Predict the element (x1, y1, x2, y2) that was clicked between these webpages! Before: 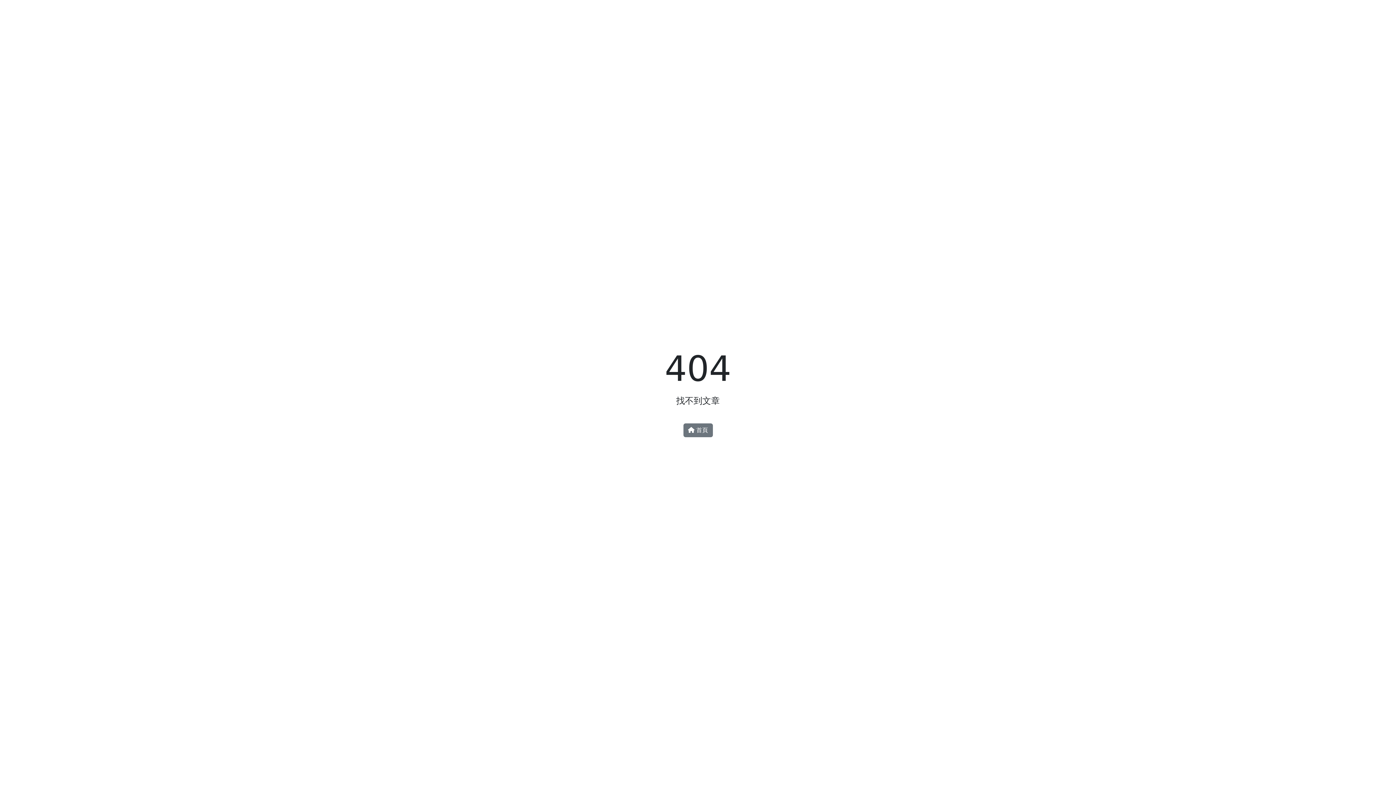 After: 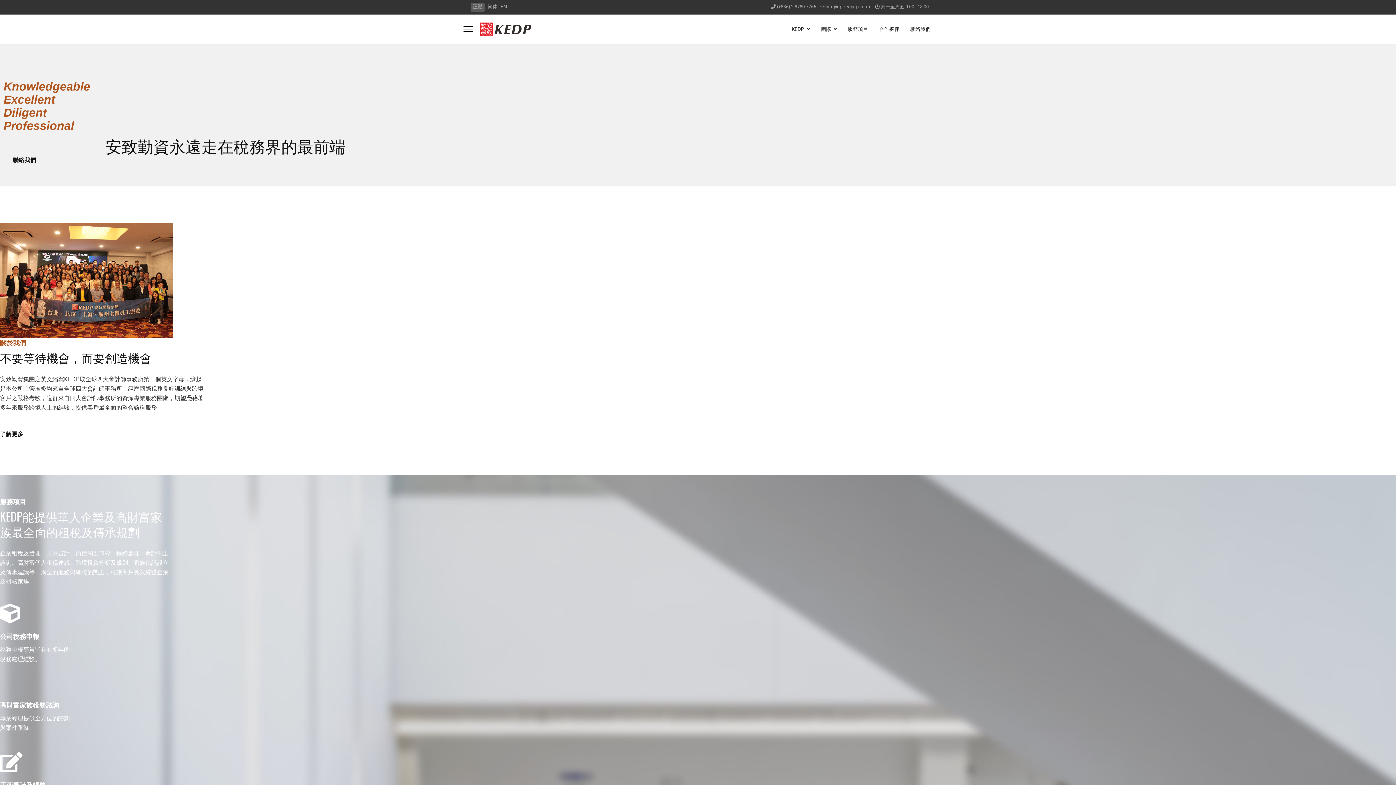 Action: label:  首頁 bbox: (683, 423, 712, 437)